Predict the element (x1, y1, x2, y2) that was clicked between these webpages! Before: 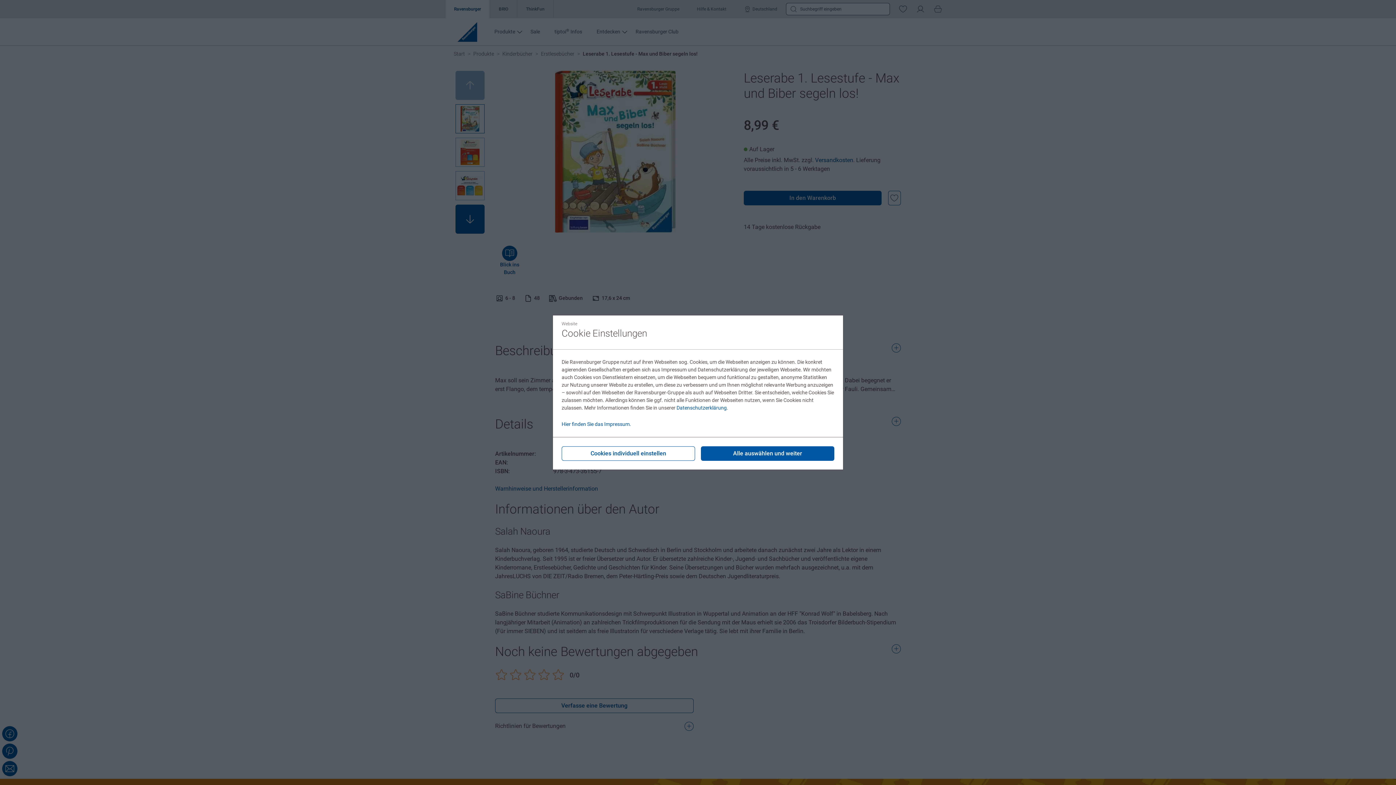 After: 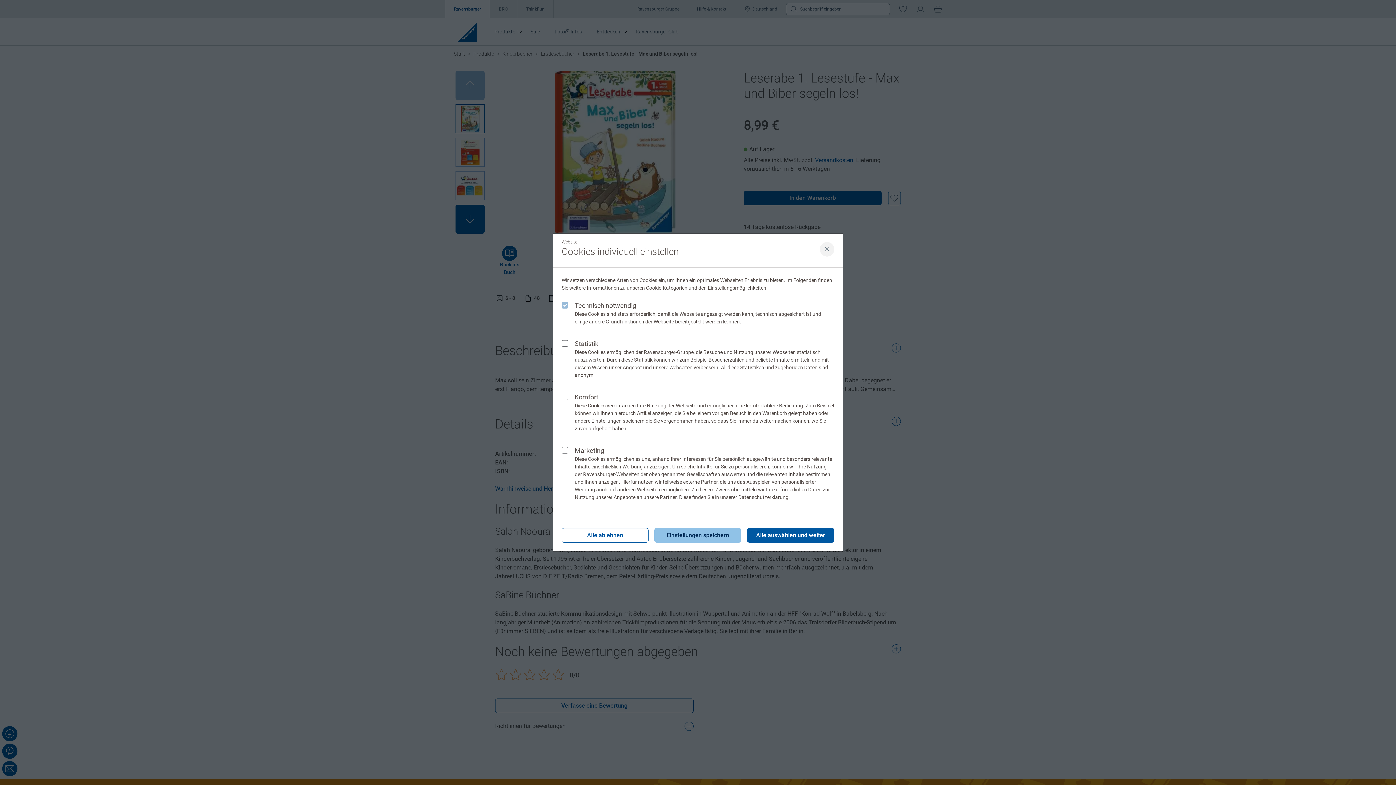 Action: label: Cookies individuell einstellen bbox: (561, 446, 695, 461)